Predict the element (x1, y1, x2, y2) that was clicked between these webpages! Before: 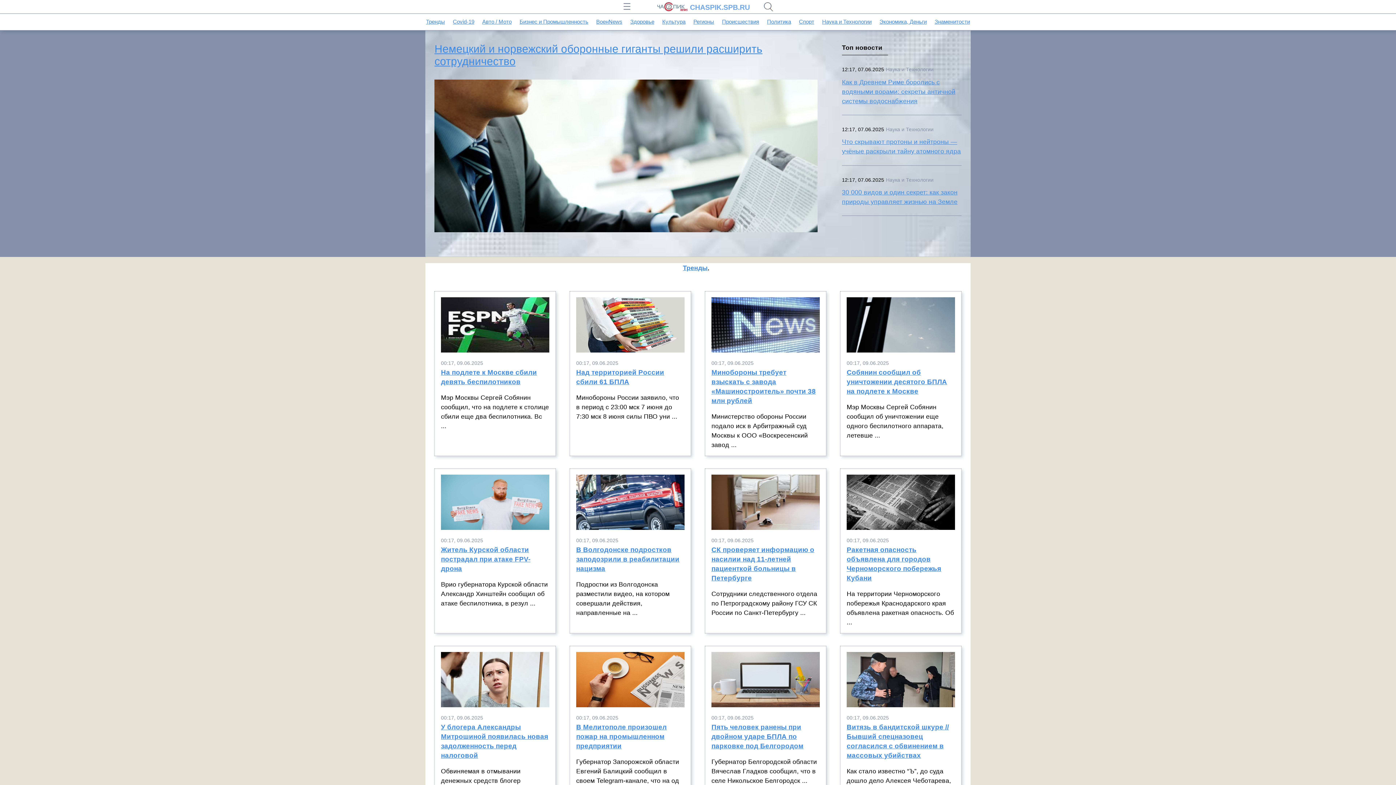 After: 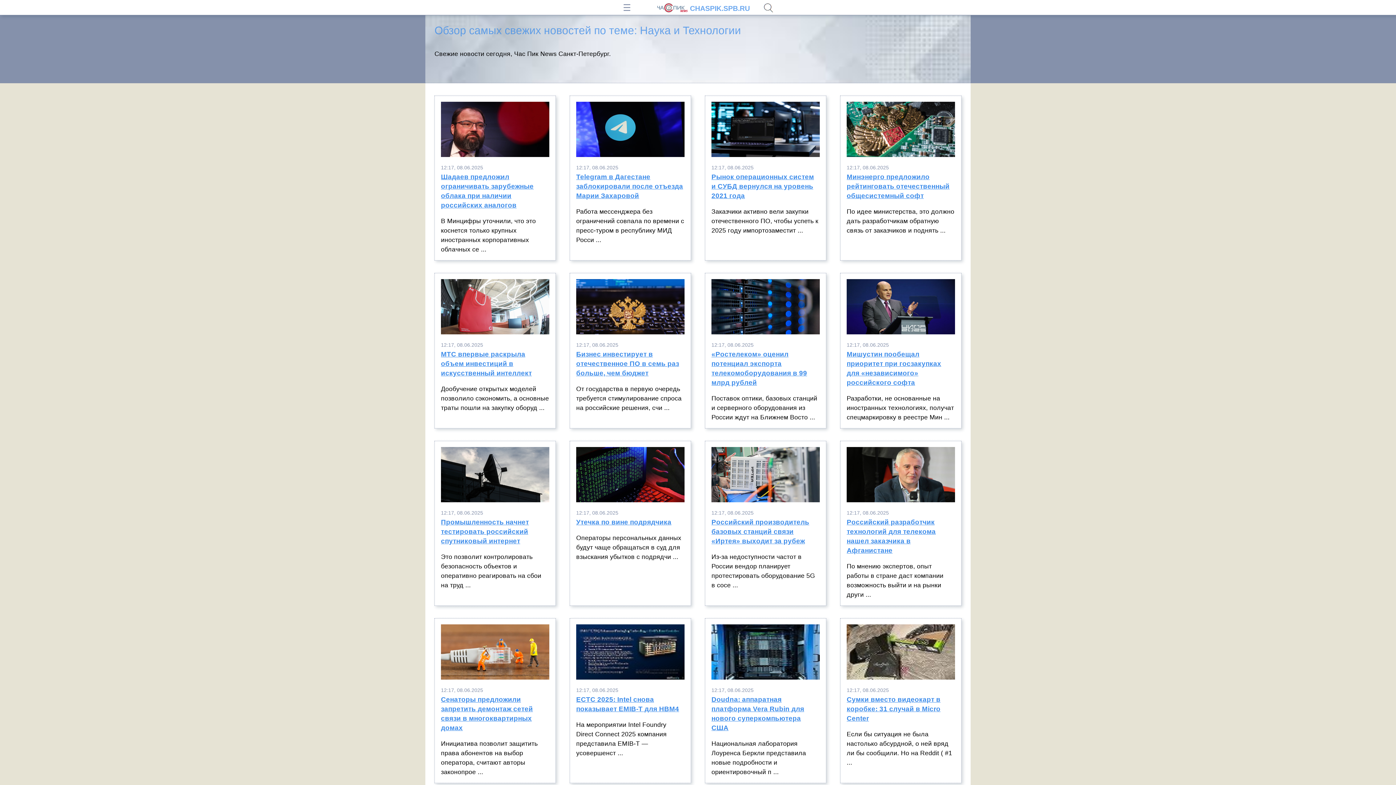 Action: label: Наука и Технологии bbox: (822, 18, 871, 24)